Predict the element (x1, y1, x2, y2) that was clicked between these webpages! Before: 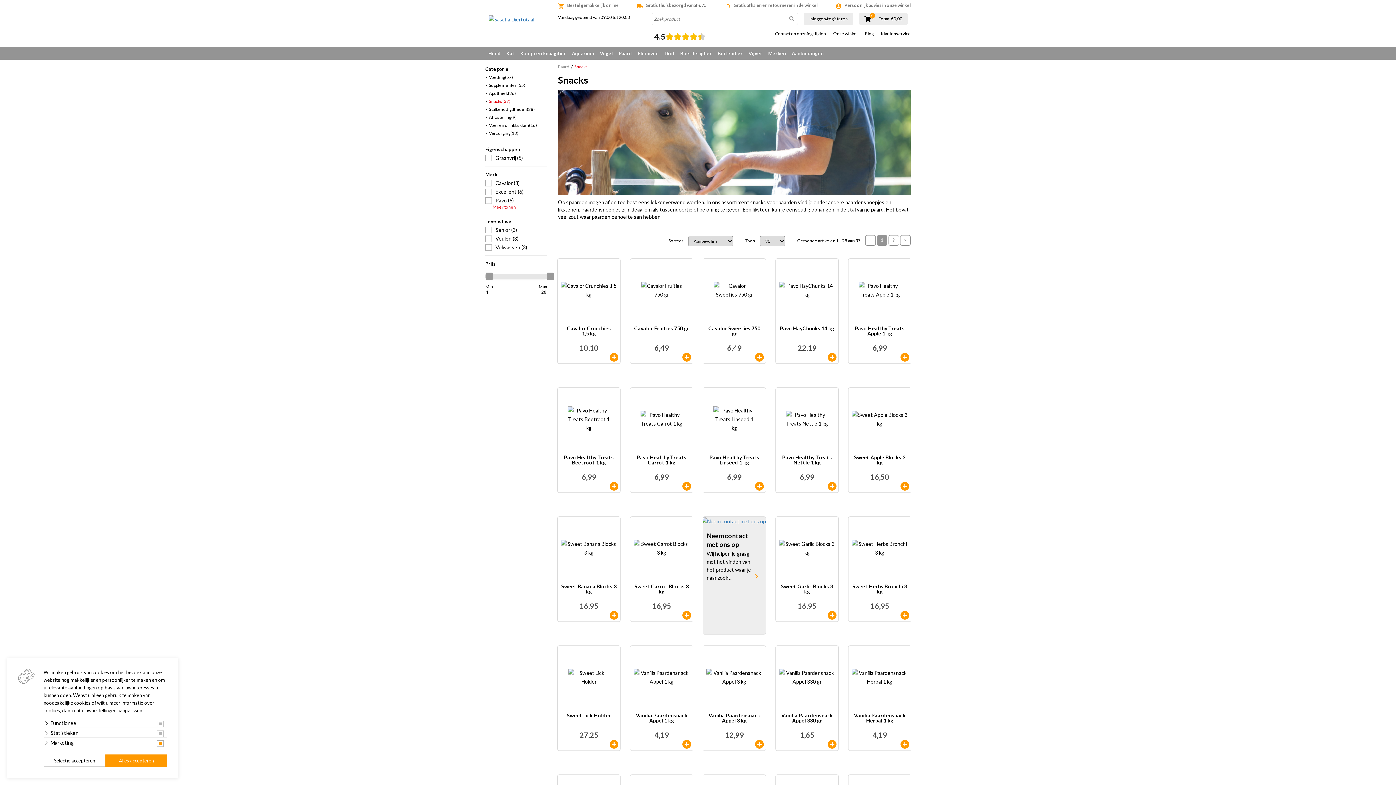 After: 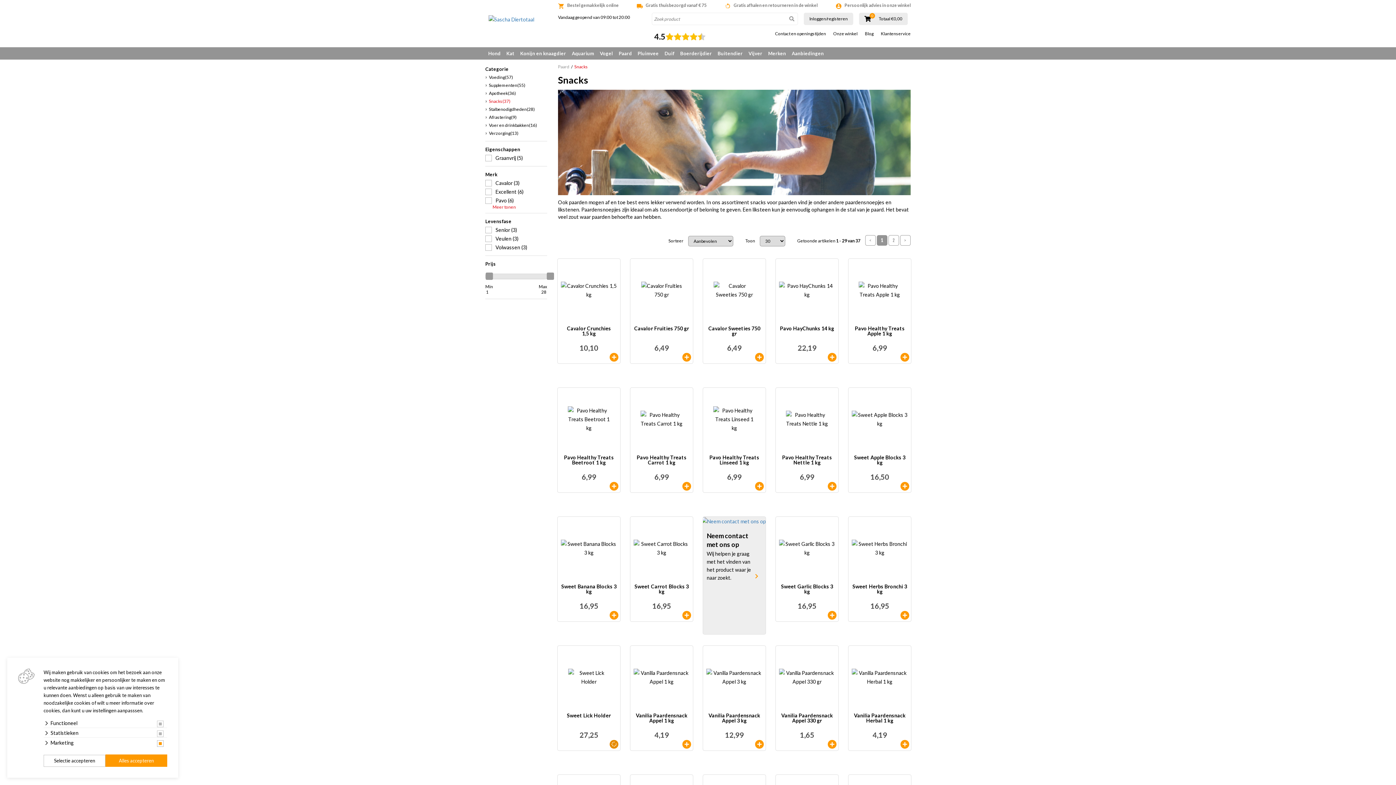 Action: bbox: (609, 740, 618, 749)